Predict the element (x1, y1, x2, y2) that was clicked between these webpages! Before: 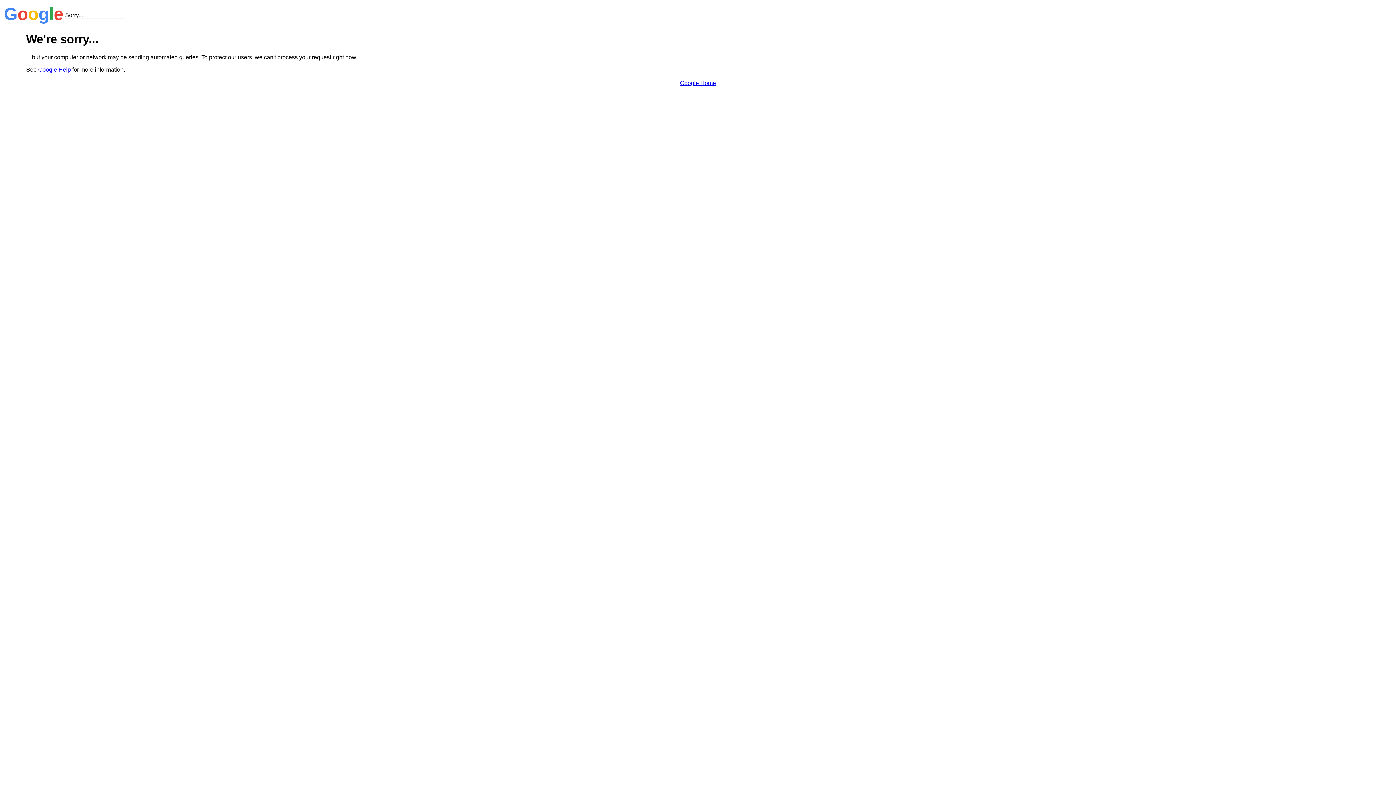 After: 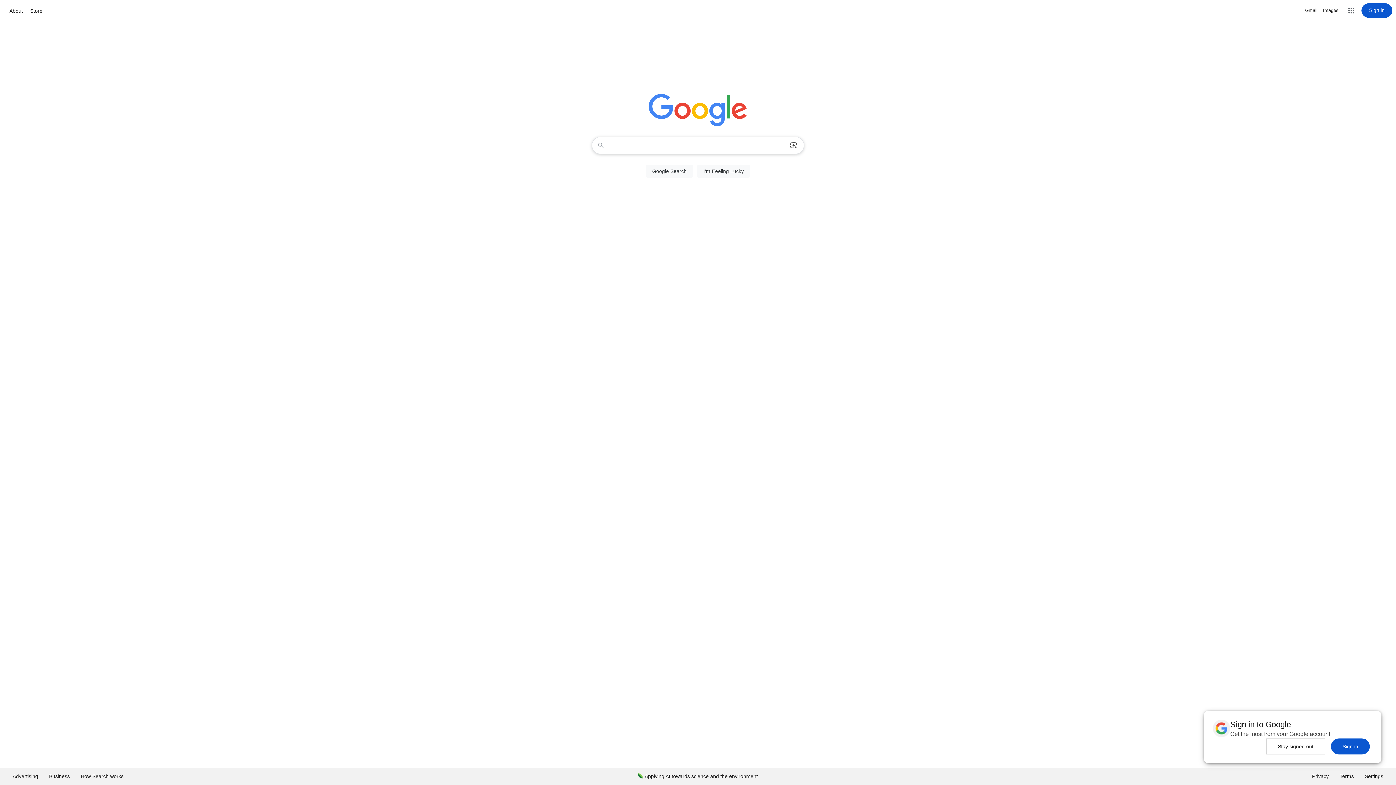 Action: bbox: (680, 79, 716, 86) label: Google Home